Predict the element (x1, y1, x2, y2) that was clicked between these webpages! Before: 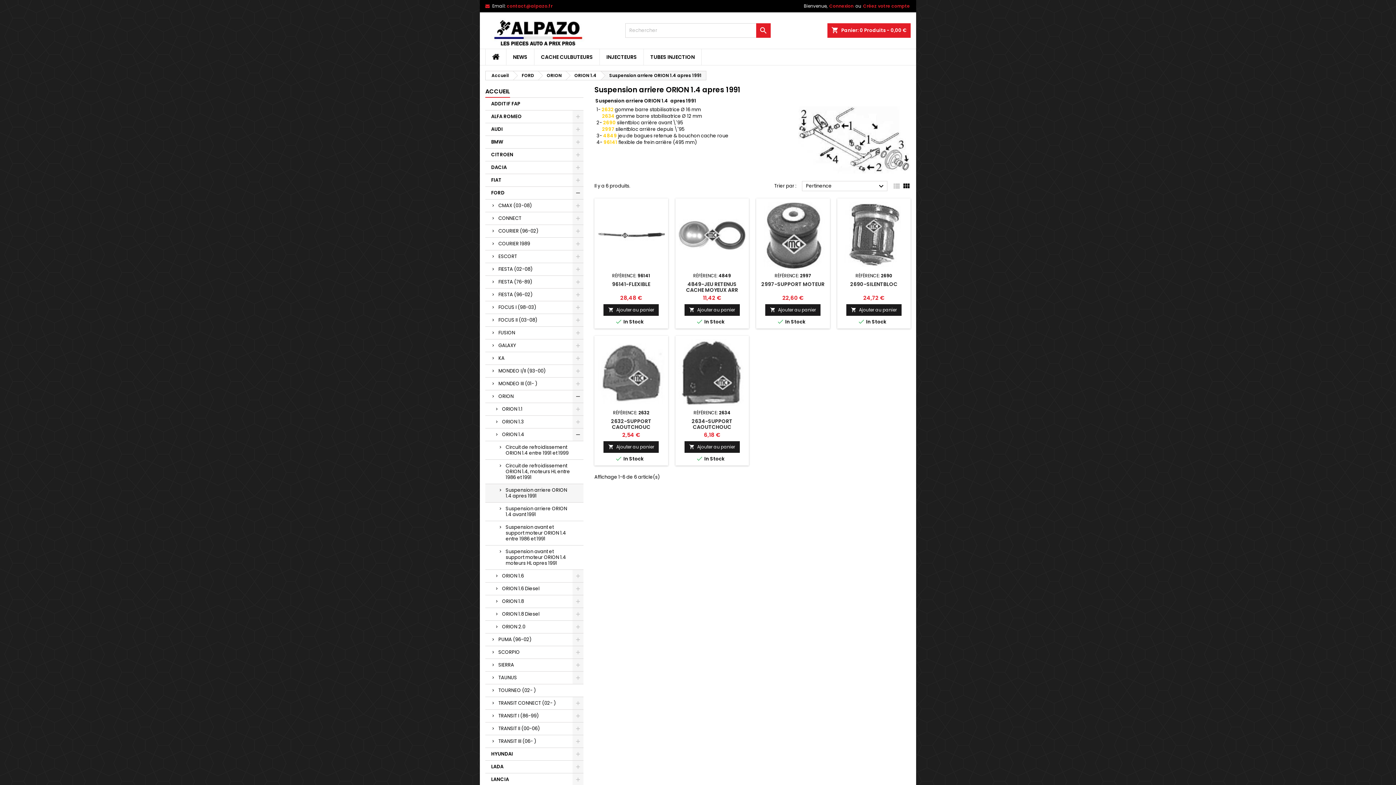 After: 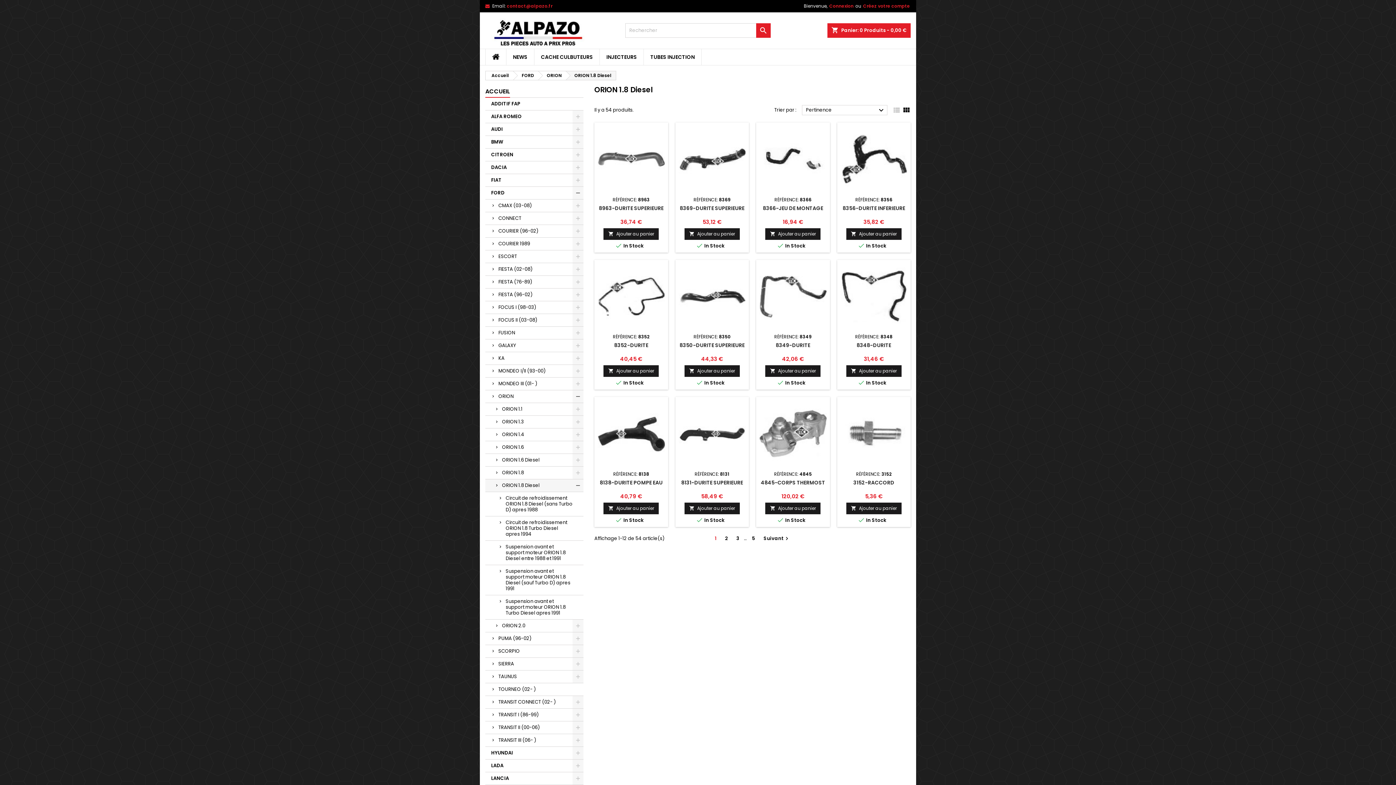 Action: bbox: (485, 608, 583, 621) label: ORION 1.8 Diesel